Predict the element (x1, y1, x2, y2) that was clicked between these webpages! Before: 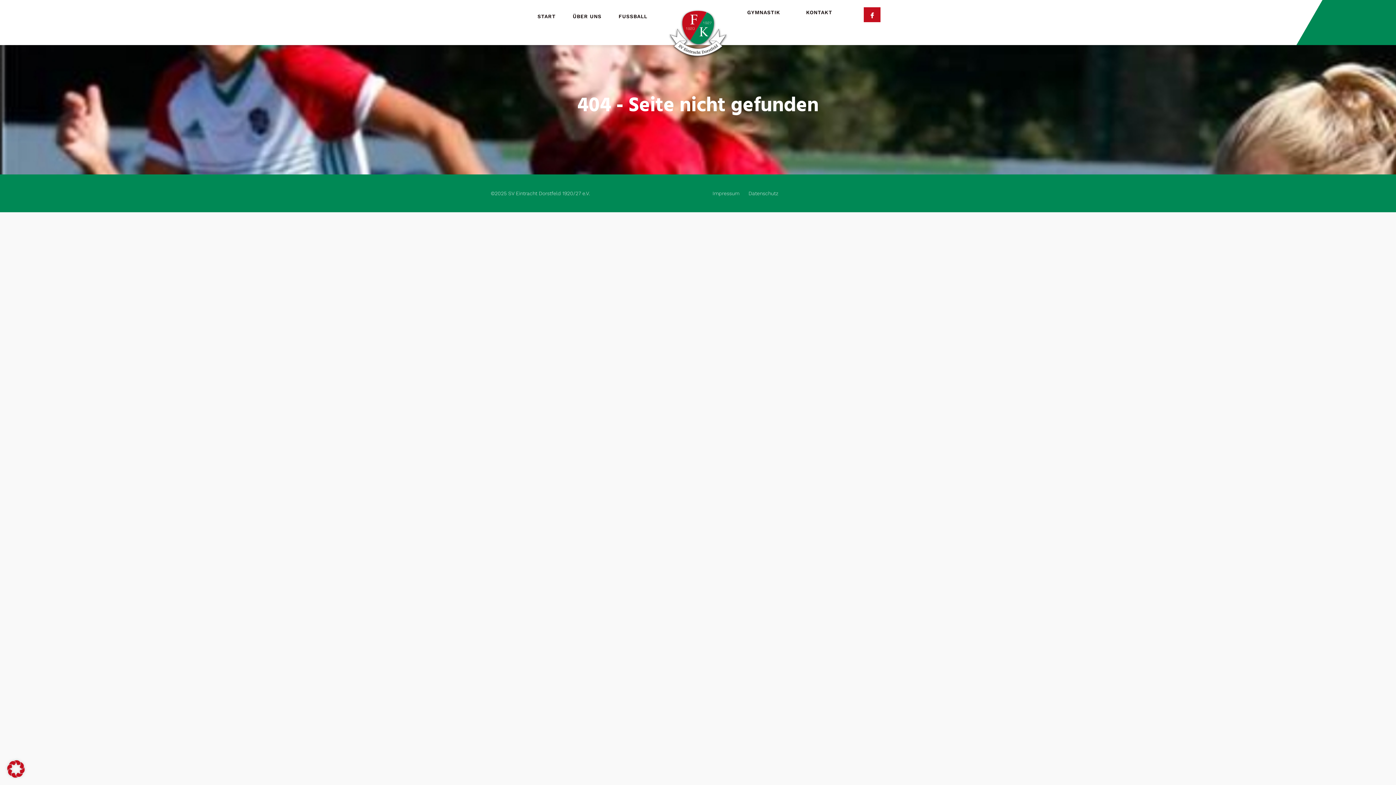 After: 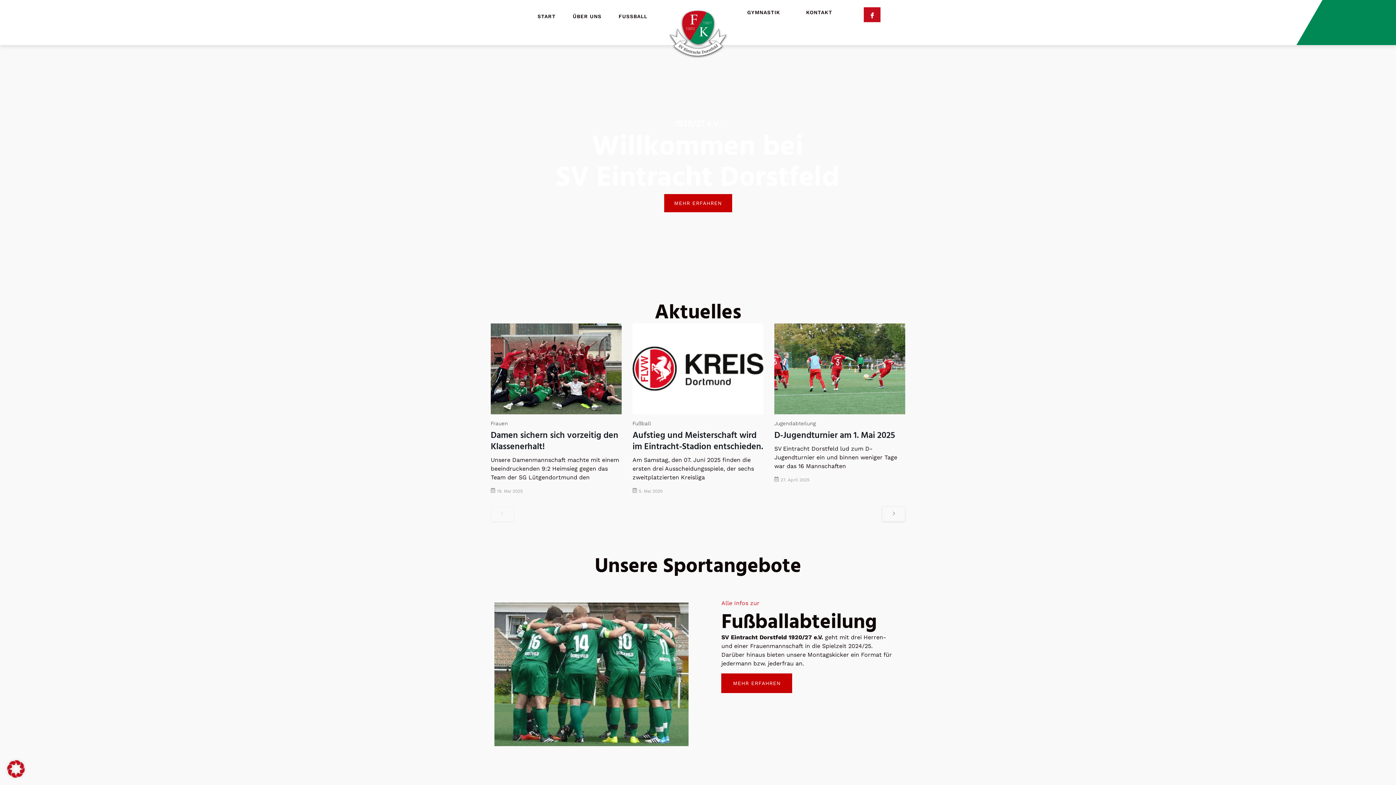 Action: bbox: (520, 7, 555, 25) label: START